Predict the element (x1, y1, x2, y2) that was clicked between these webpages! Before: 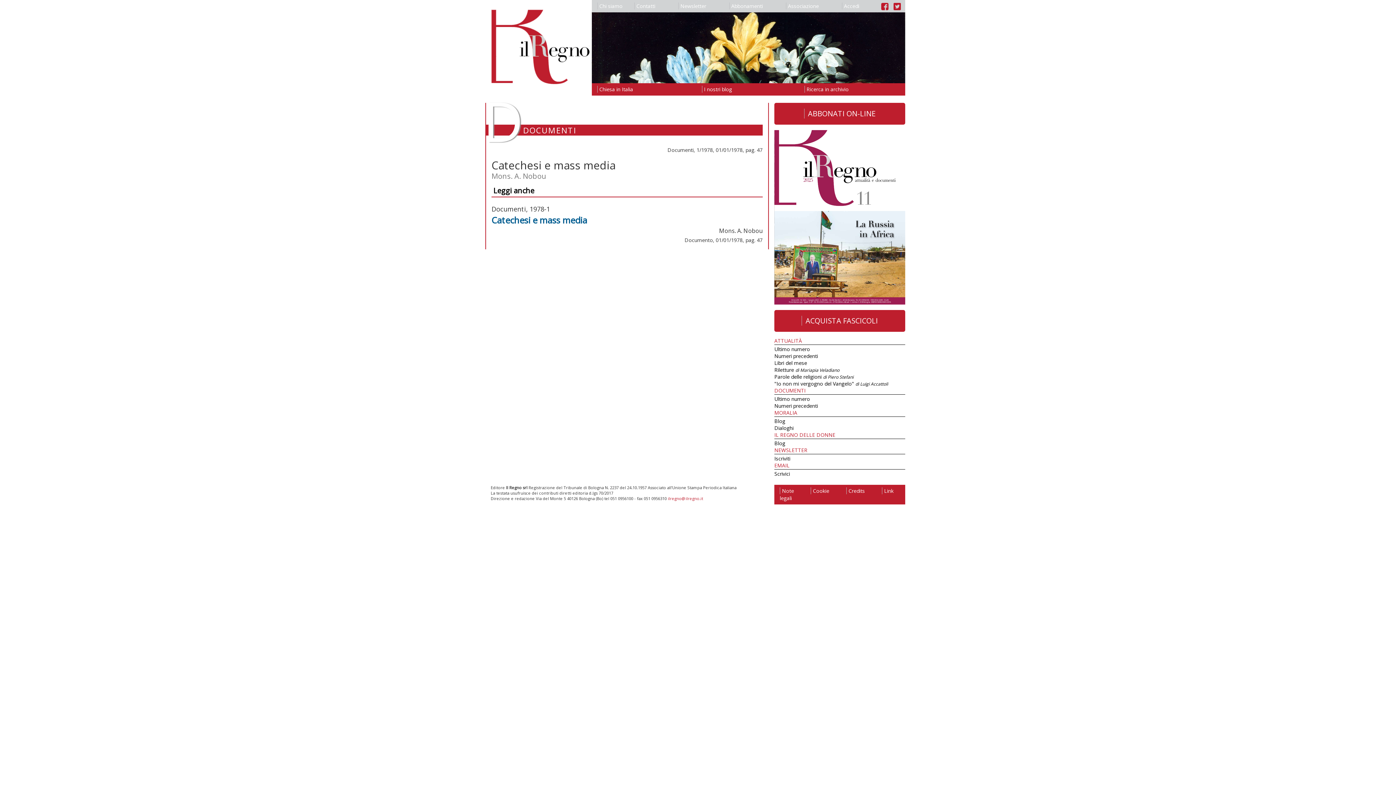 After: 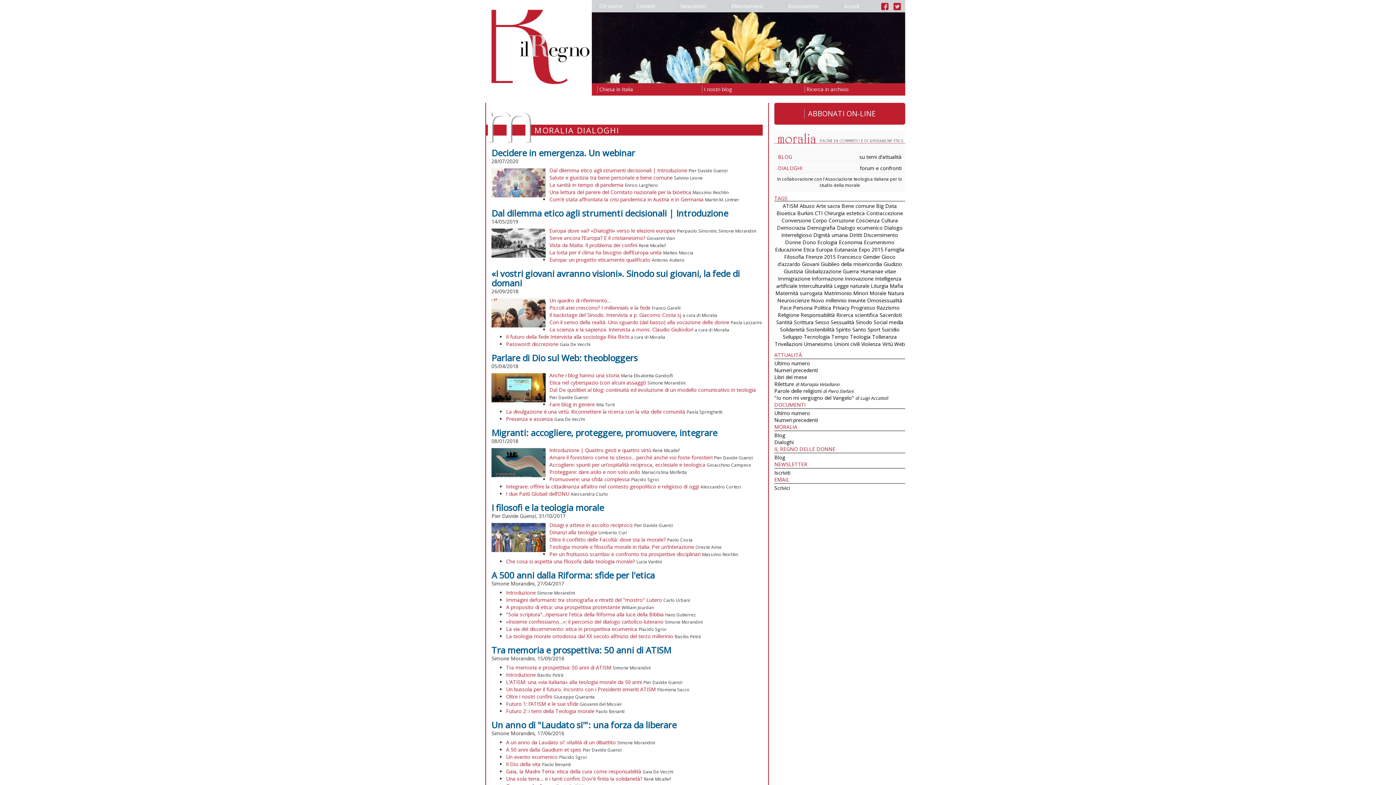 Action: bbox: (774, 424, 793, 431) label: Dialoghi